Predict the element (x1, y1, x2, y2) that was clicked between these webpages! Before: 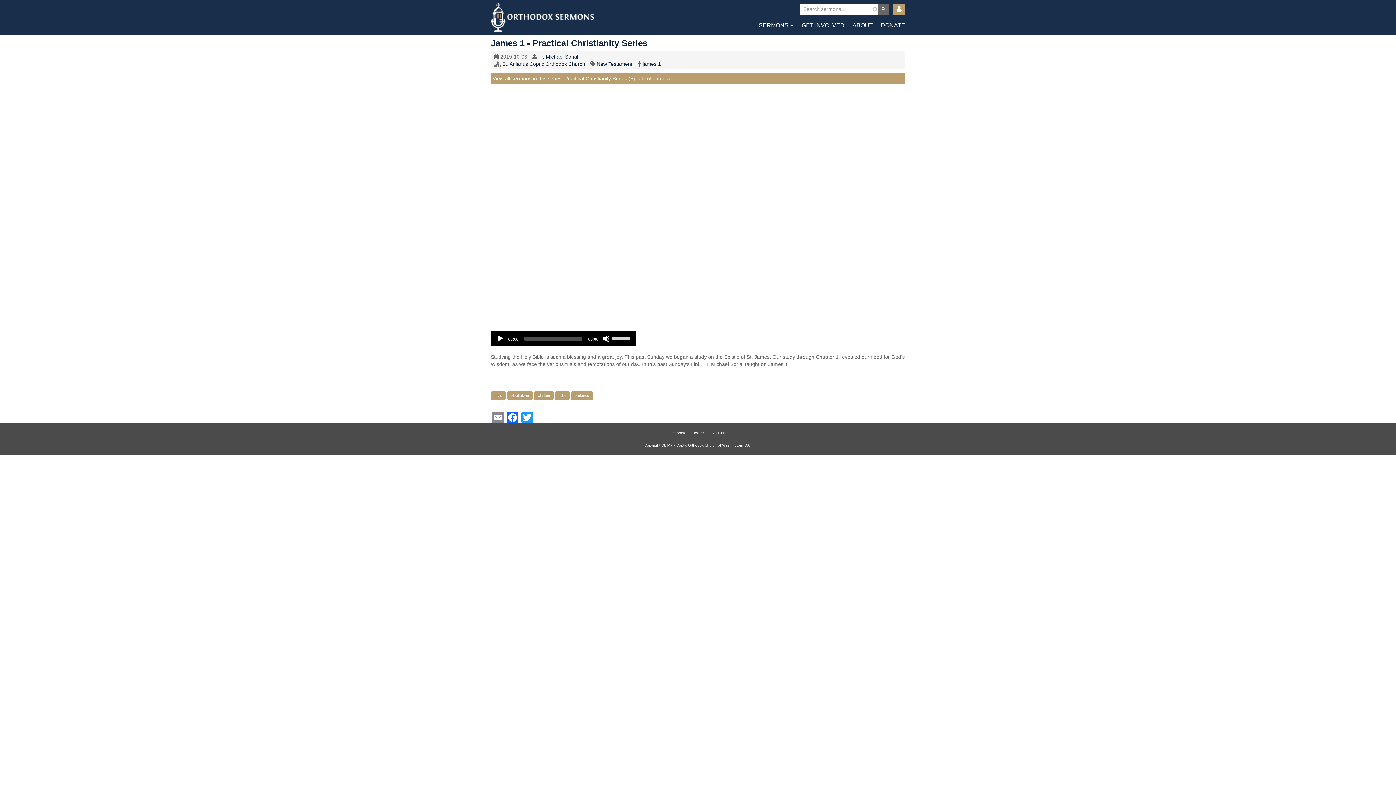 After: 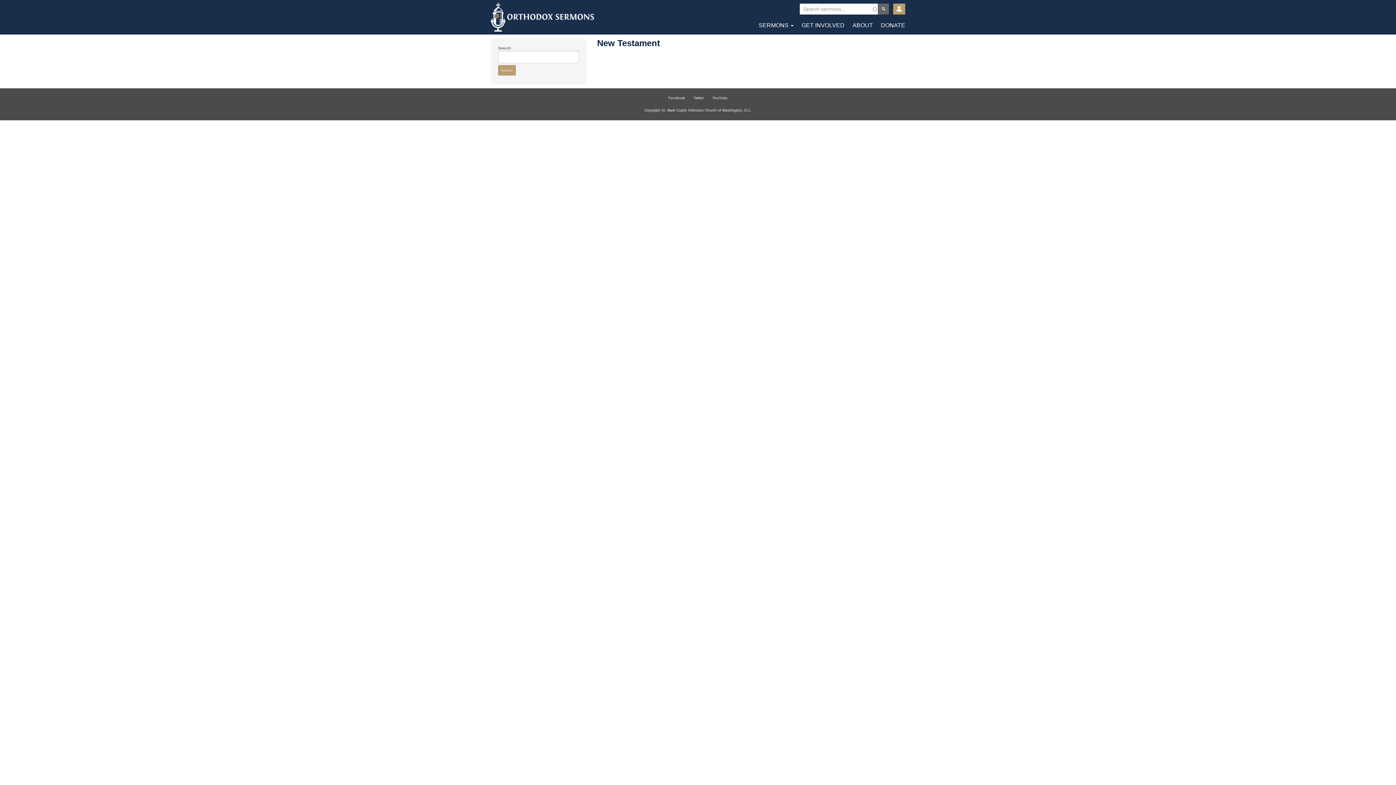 Action: label: New Testament bbox: (596, 61, 632, 66)